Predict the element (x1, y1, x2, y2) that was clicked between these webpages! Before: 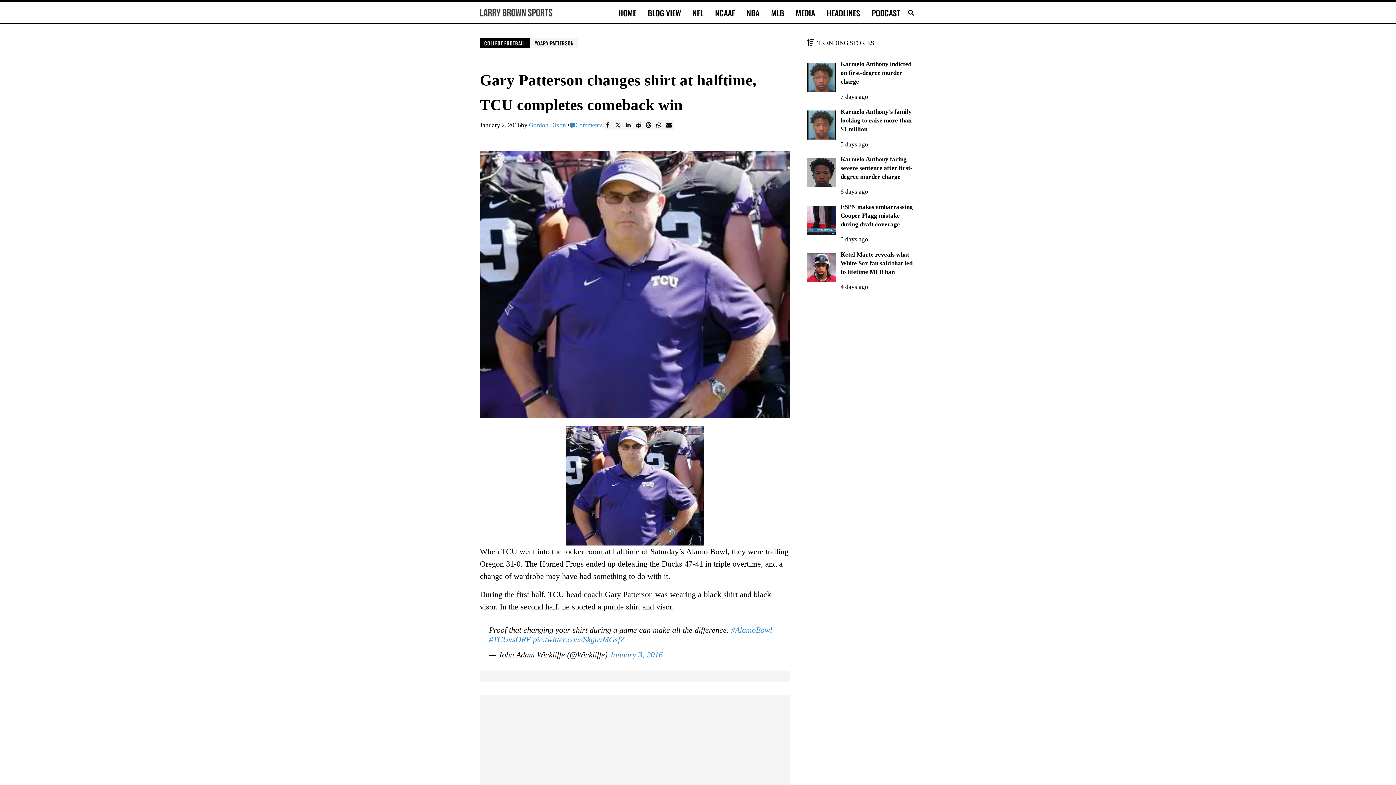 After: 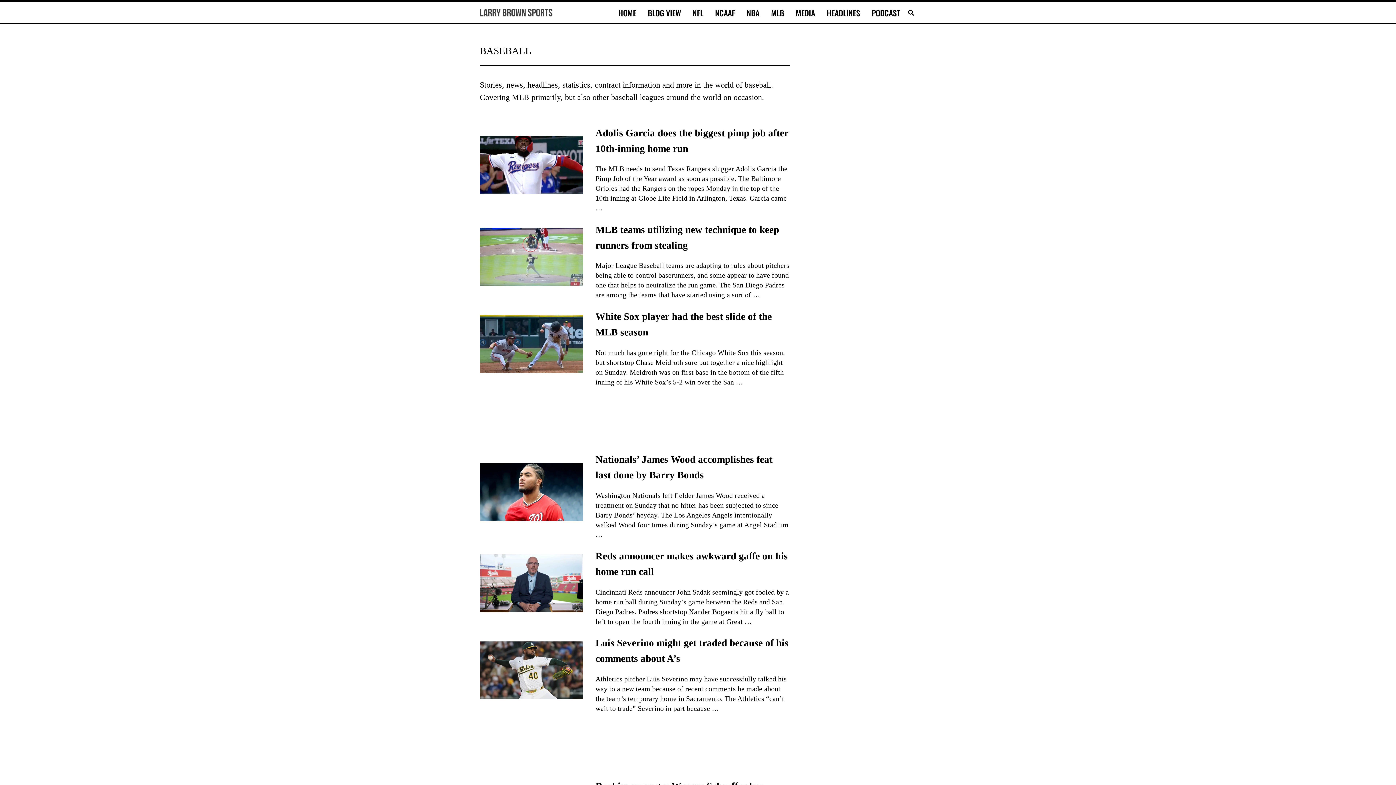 Action: label: MLB bbox: (765, 2, 790, 23)